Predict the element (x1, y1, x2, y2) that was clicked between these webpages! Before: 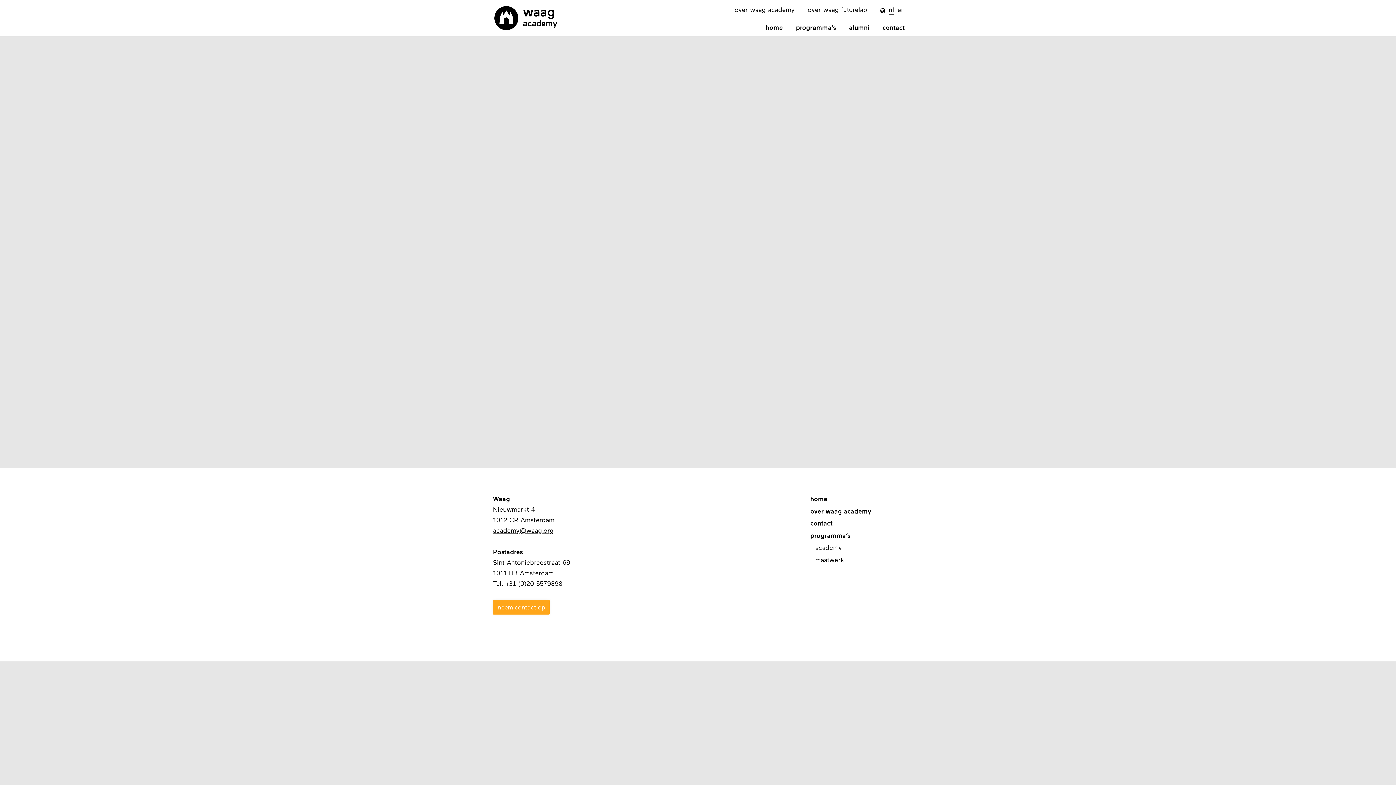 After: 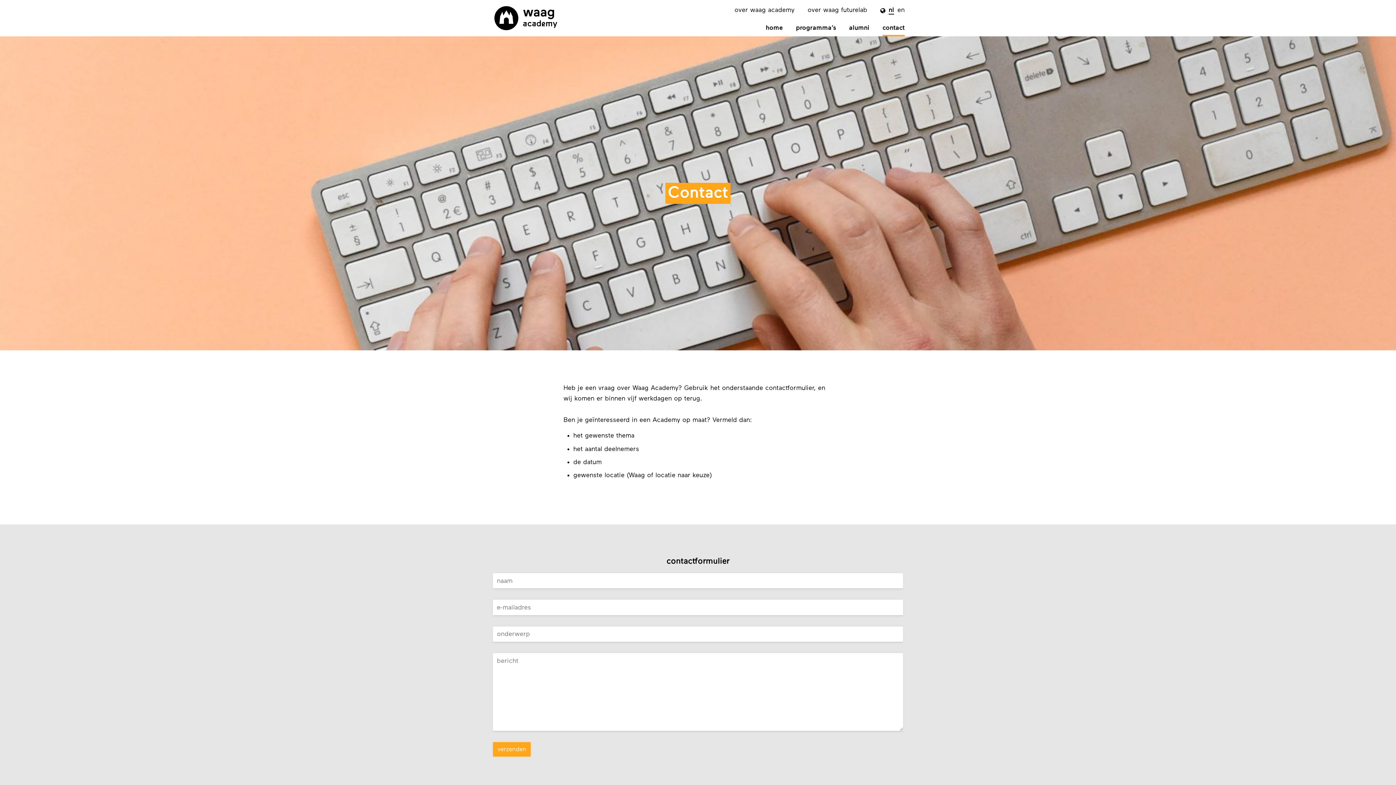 Action: label: neem contact op bbox: (493, 600, 549, 614)